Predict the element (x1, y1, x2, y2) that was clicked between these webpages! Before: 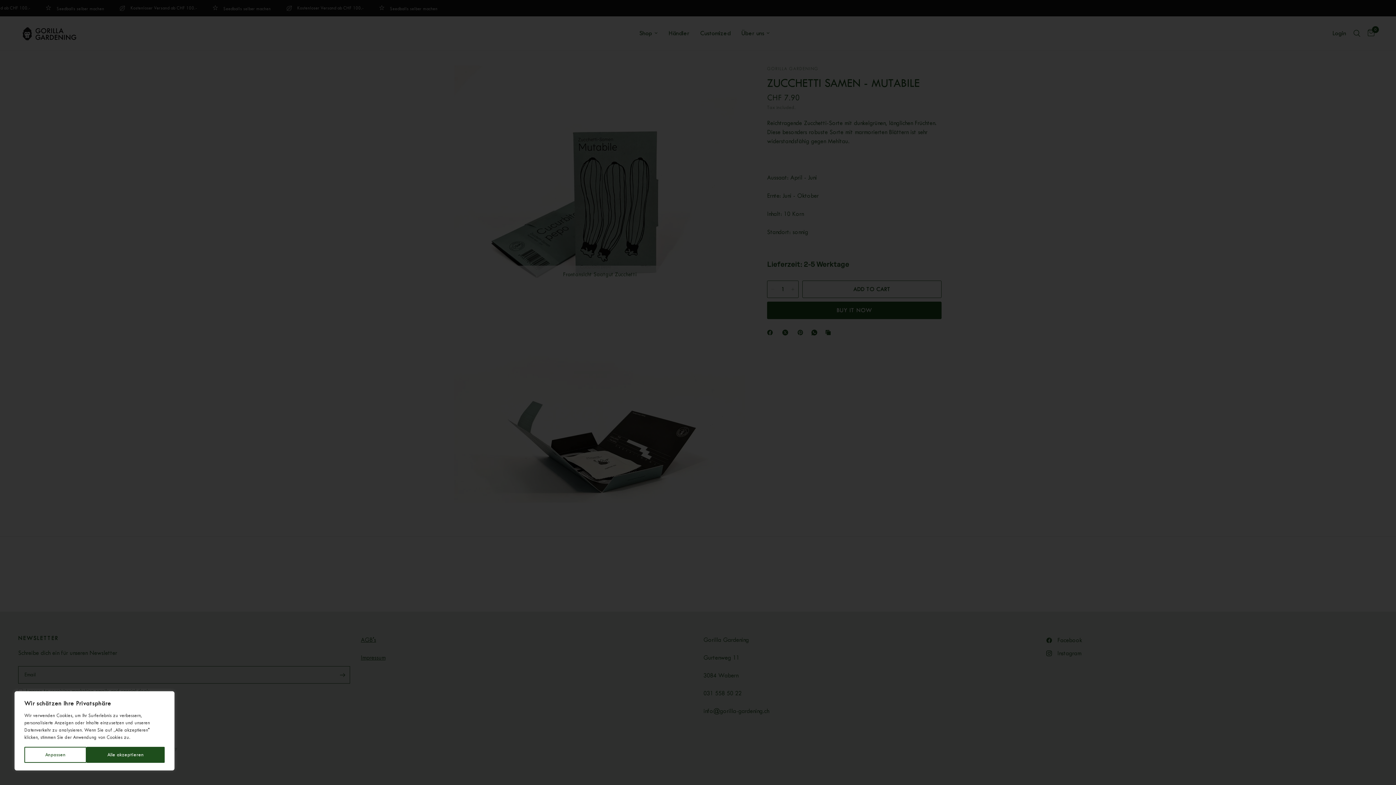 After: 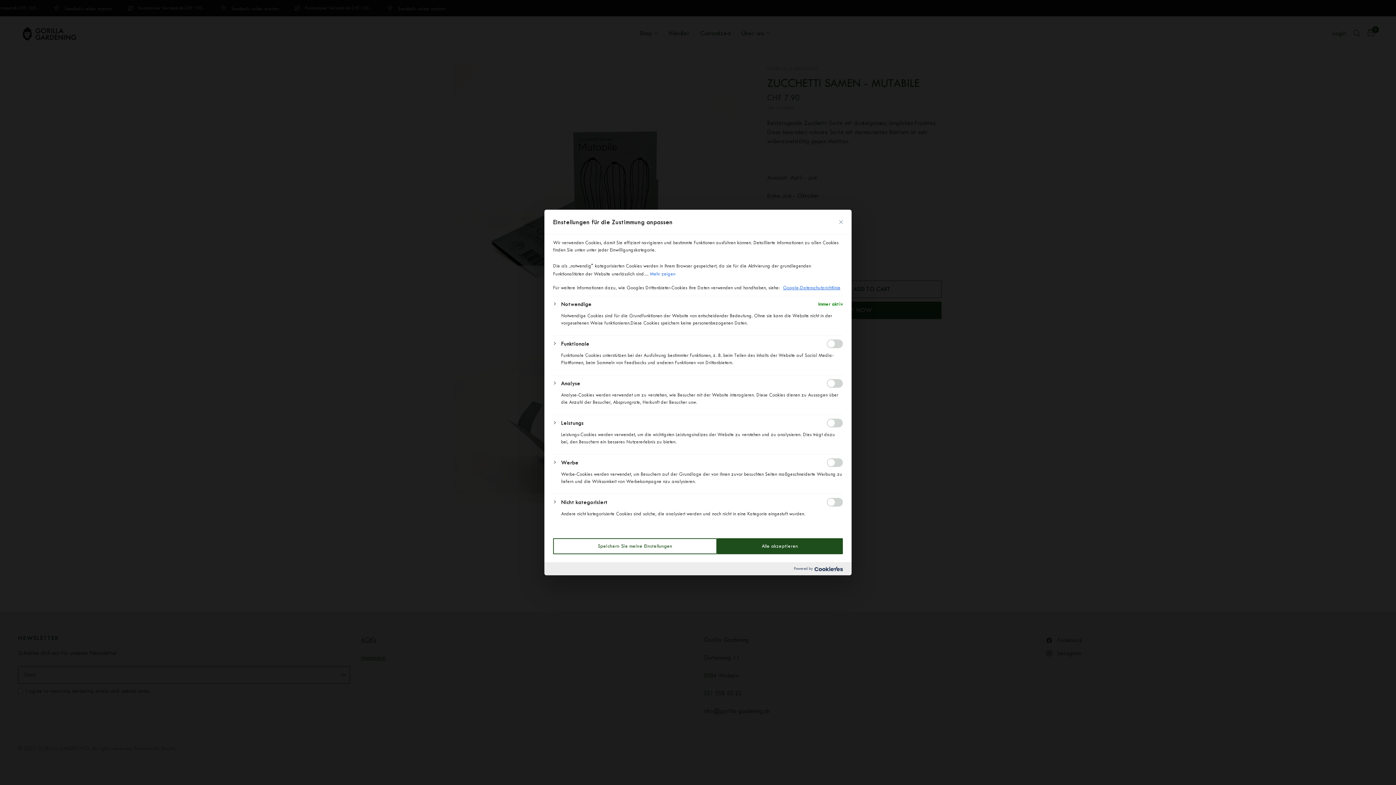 Action: bbox: (24, 747, 86, 763) label: Anpassen